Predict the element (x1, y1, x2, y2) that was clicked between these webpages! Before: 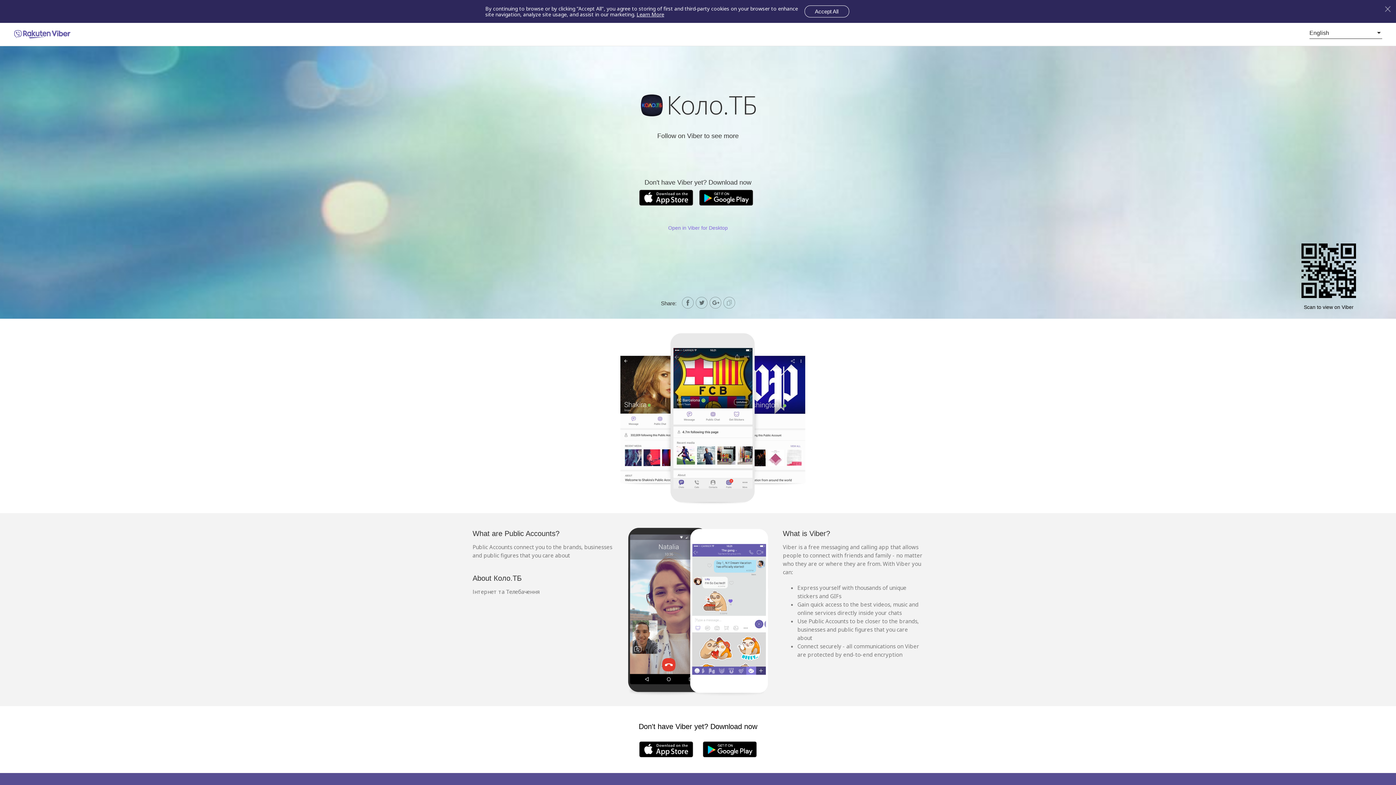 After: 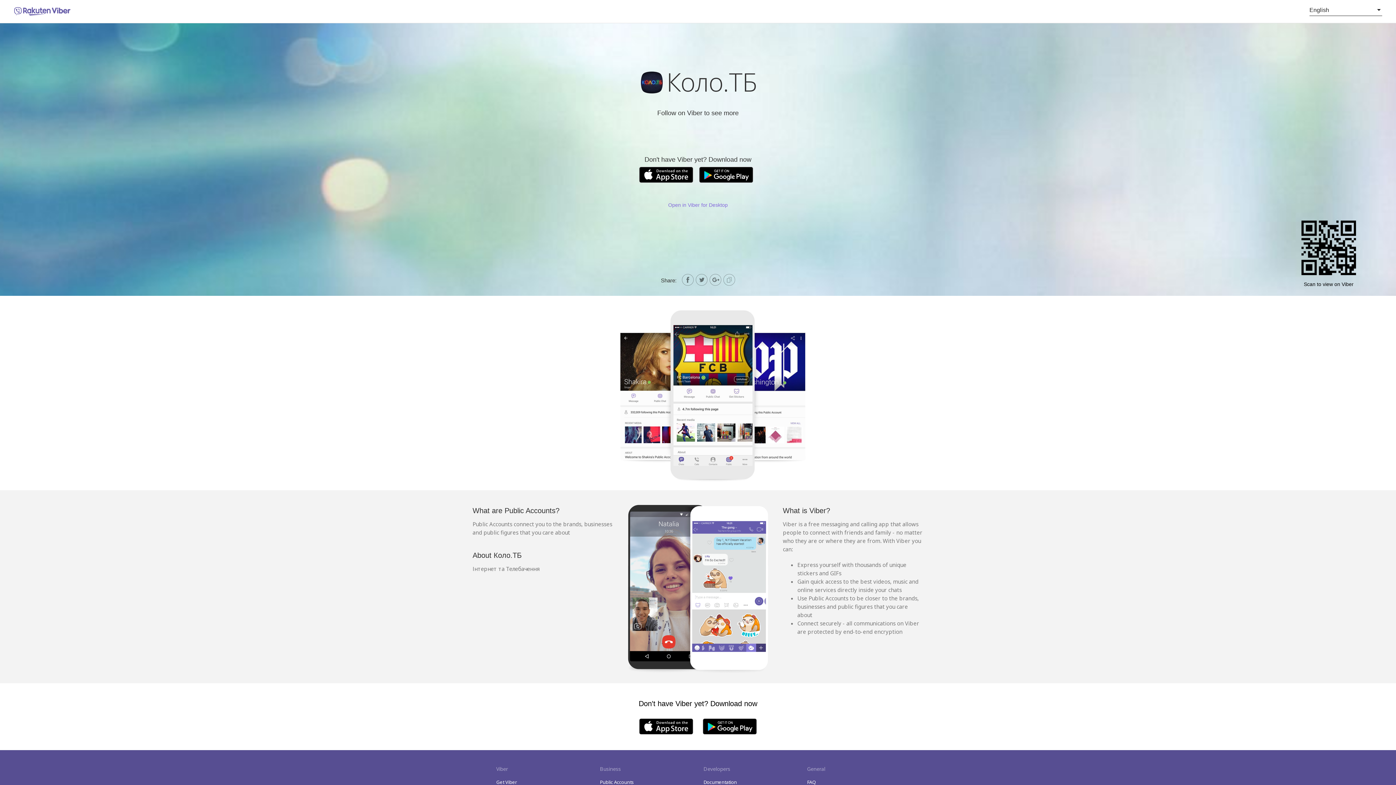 Action: bbox: (723, 297, 735, 308)